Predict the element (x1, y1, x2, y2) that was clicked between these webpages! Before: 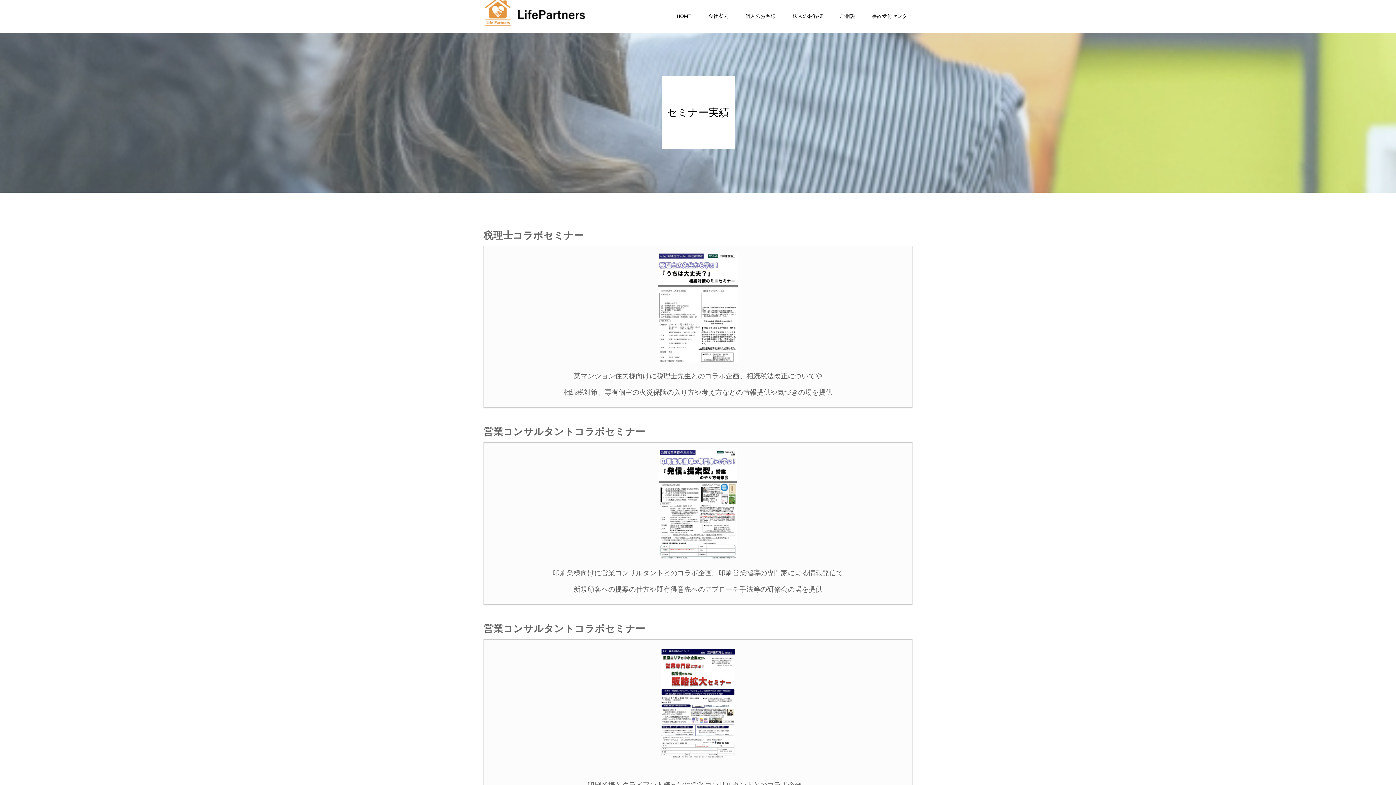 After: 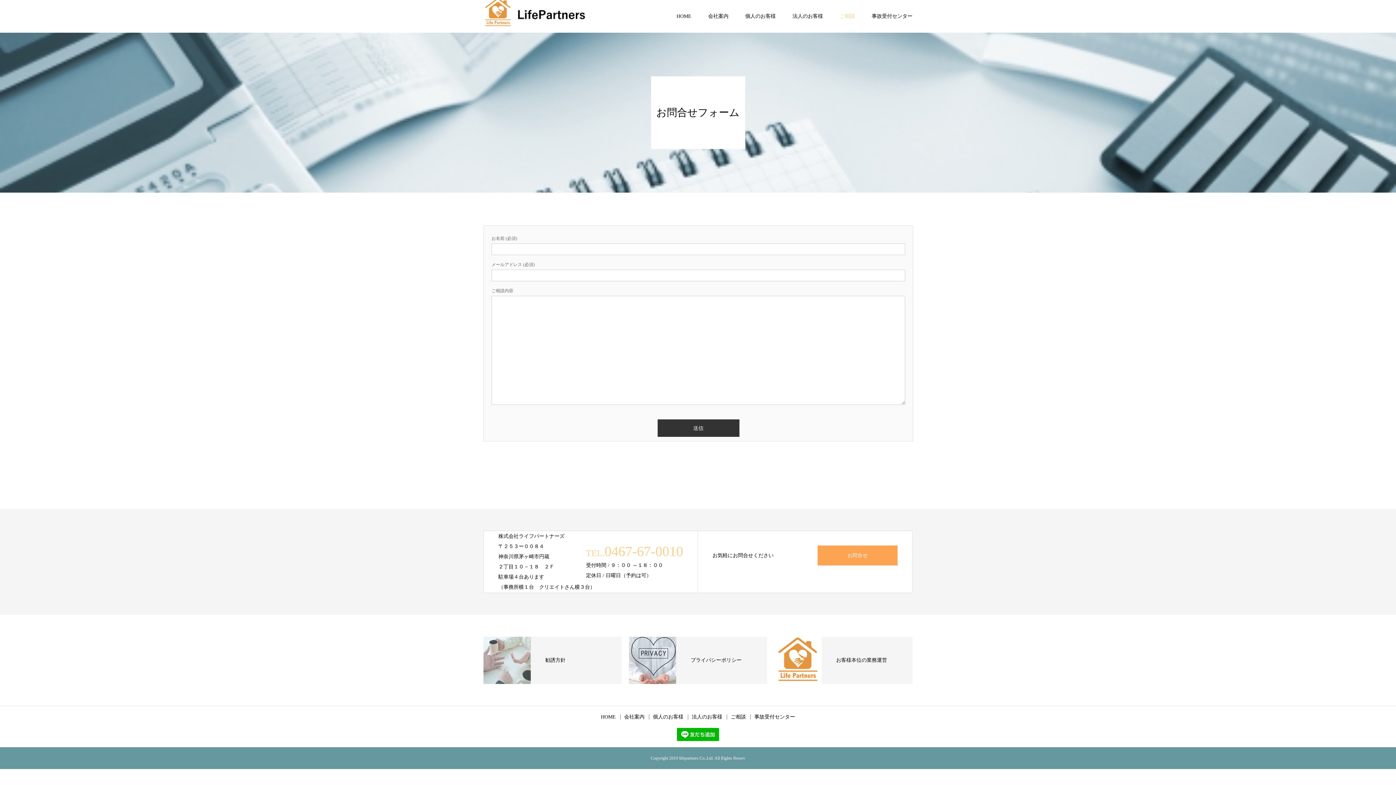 Action: label: ご相談 bbox: (840, 0, 855, 32)